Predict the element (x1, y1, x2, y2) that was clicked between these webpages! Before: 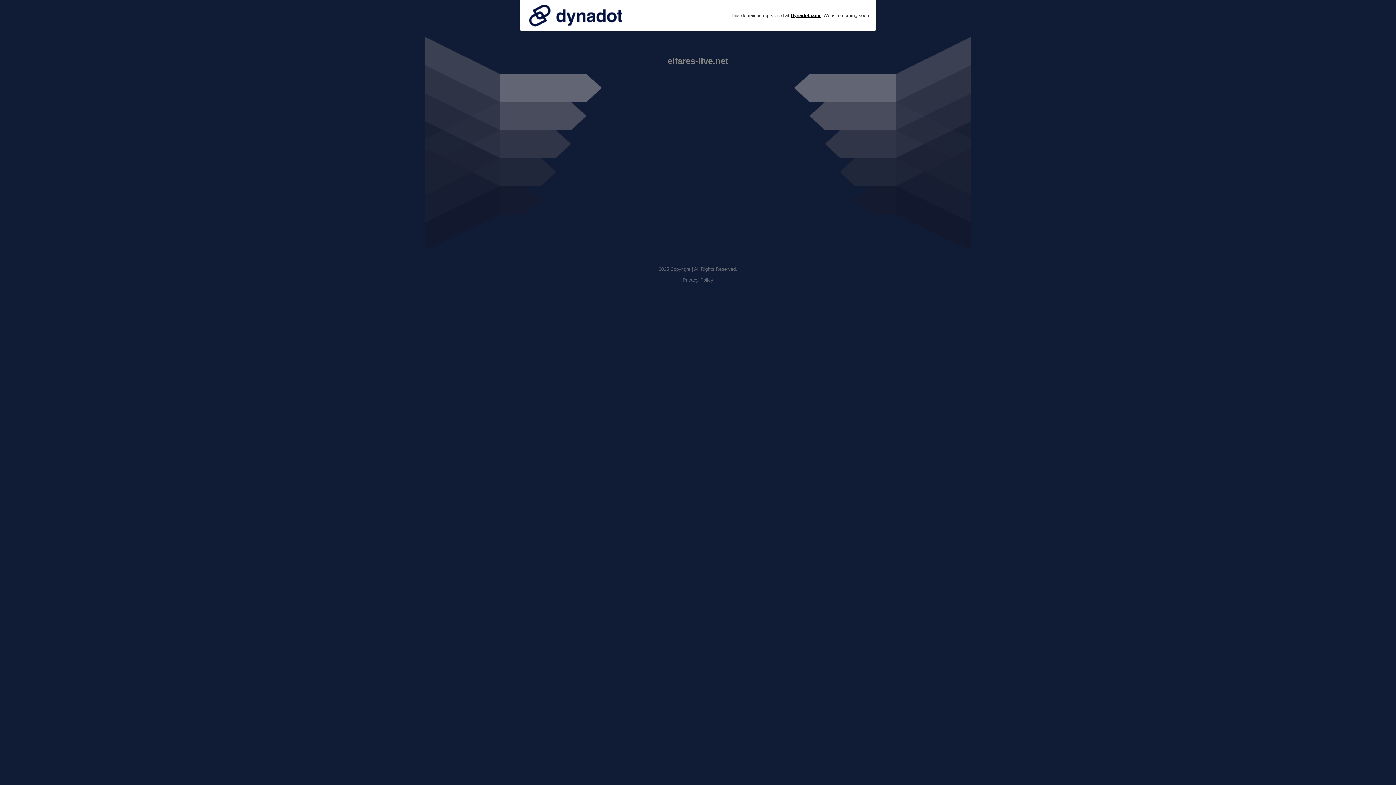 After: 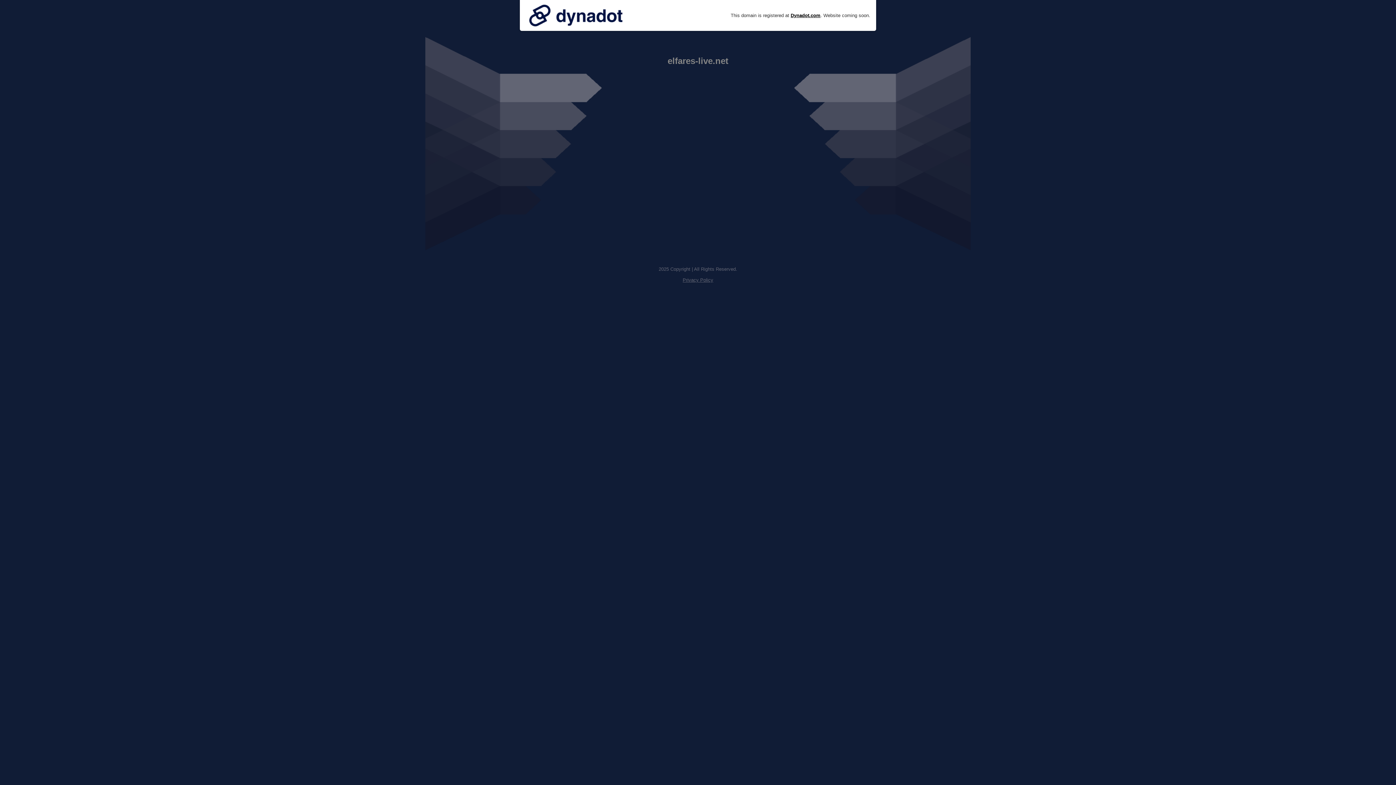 Action: bbox: (525, 0, 626, 30)